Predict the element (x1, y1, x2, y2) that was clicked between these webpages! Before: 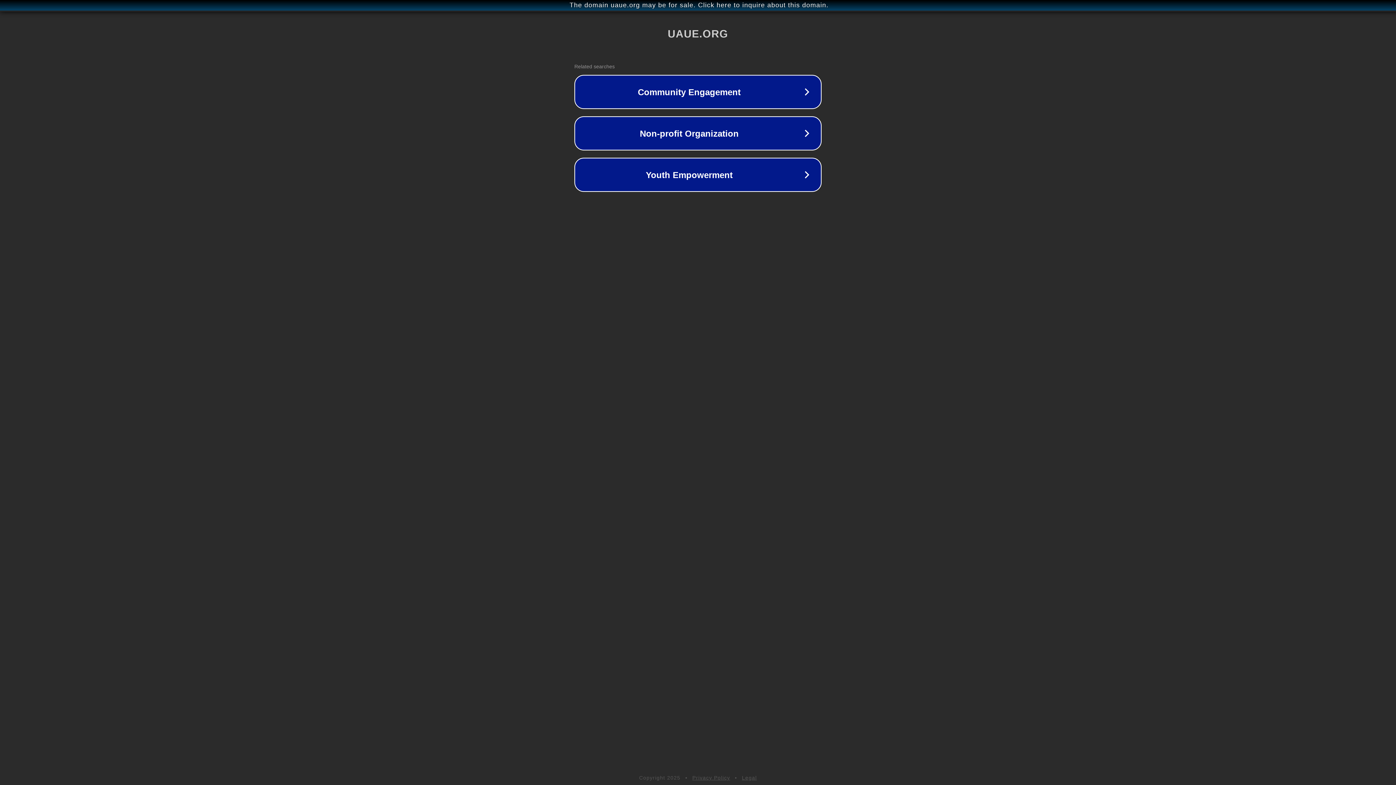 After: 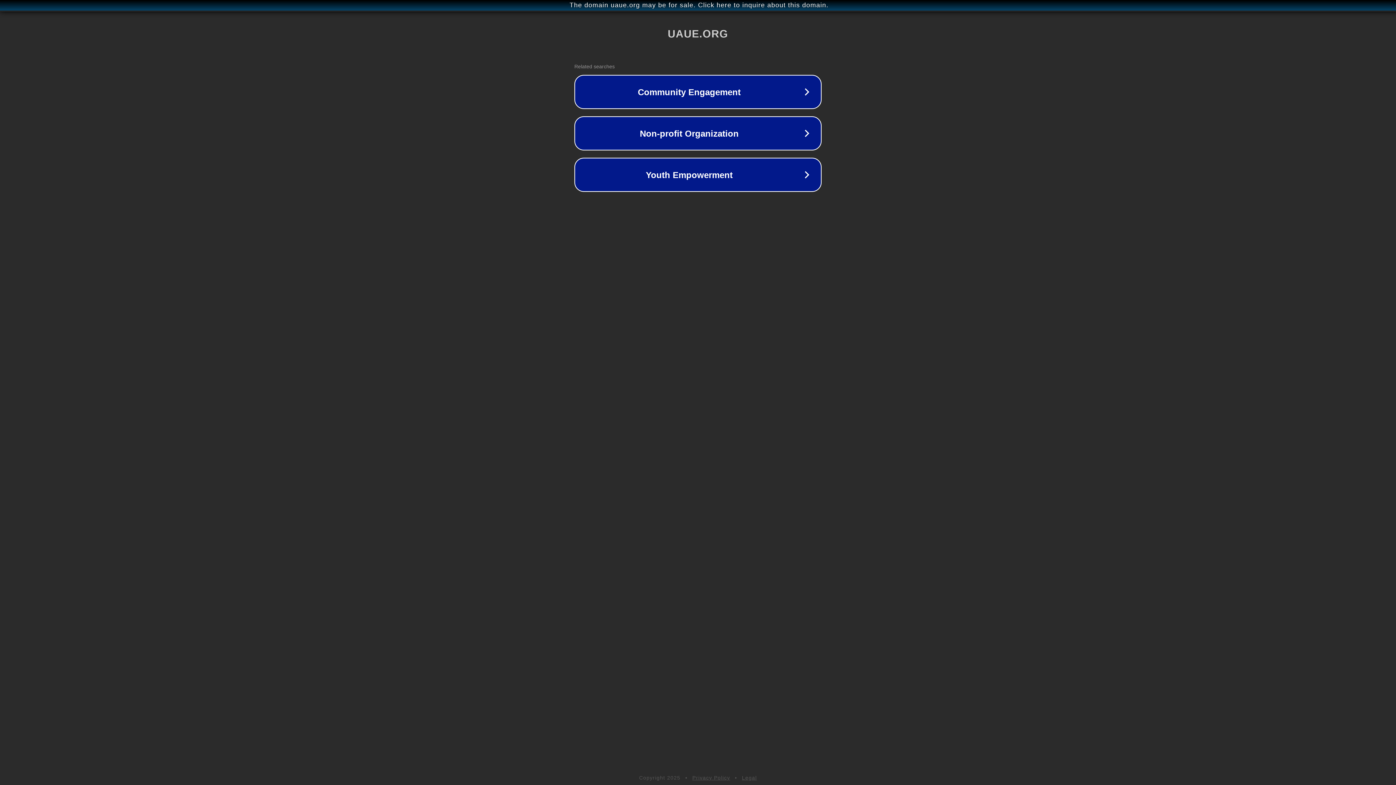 Action: label: Privacy Policy bbox: (692, 775, 730, 781)